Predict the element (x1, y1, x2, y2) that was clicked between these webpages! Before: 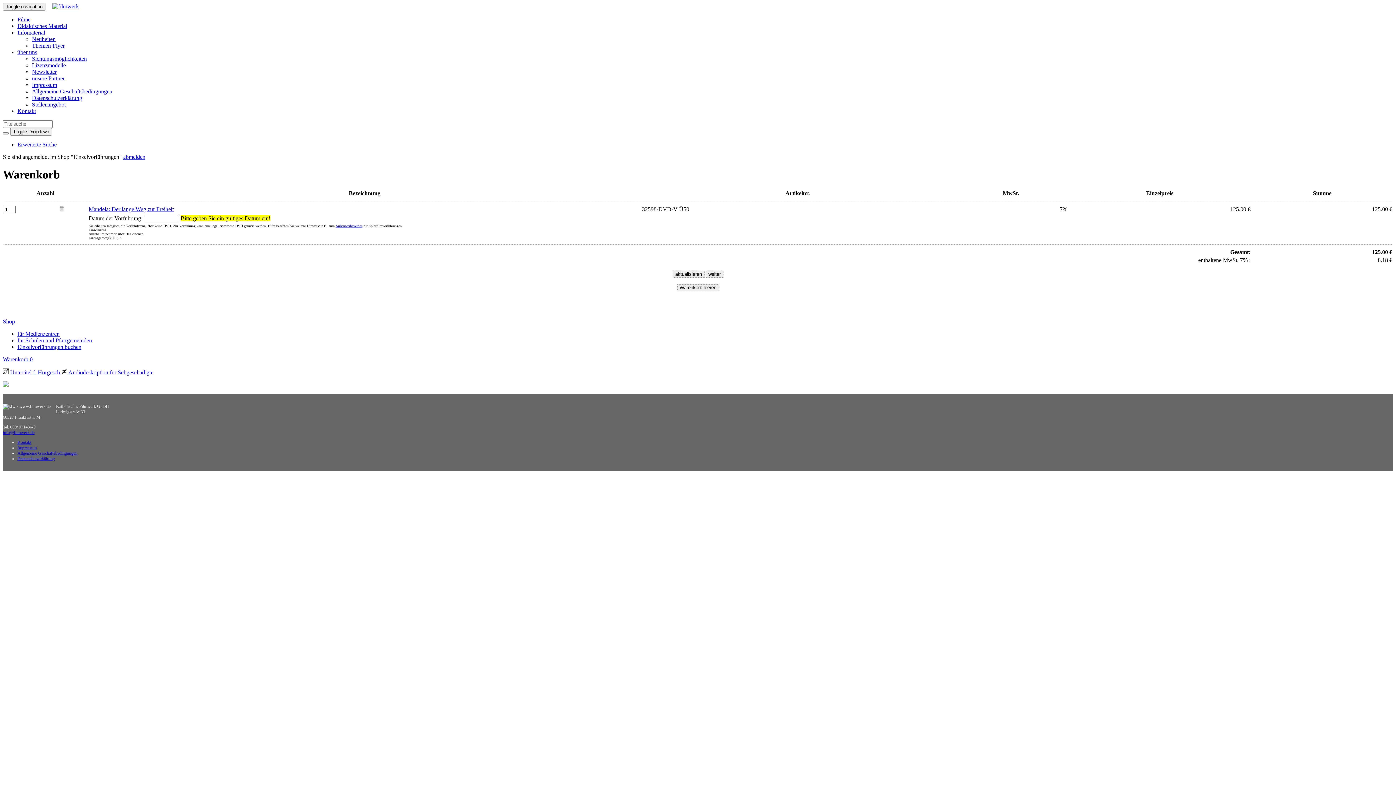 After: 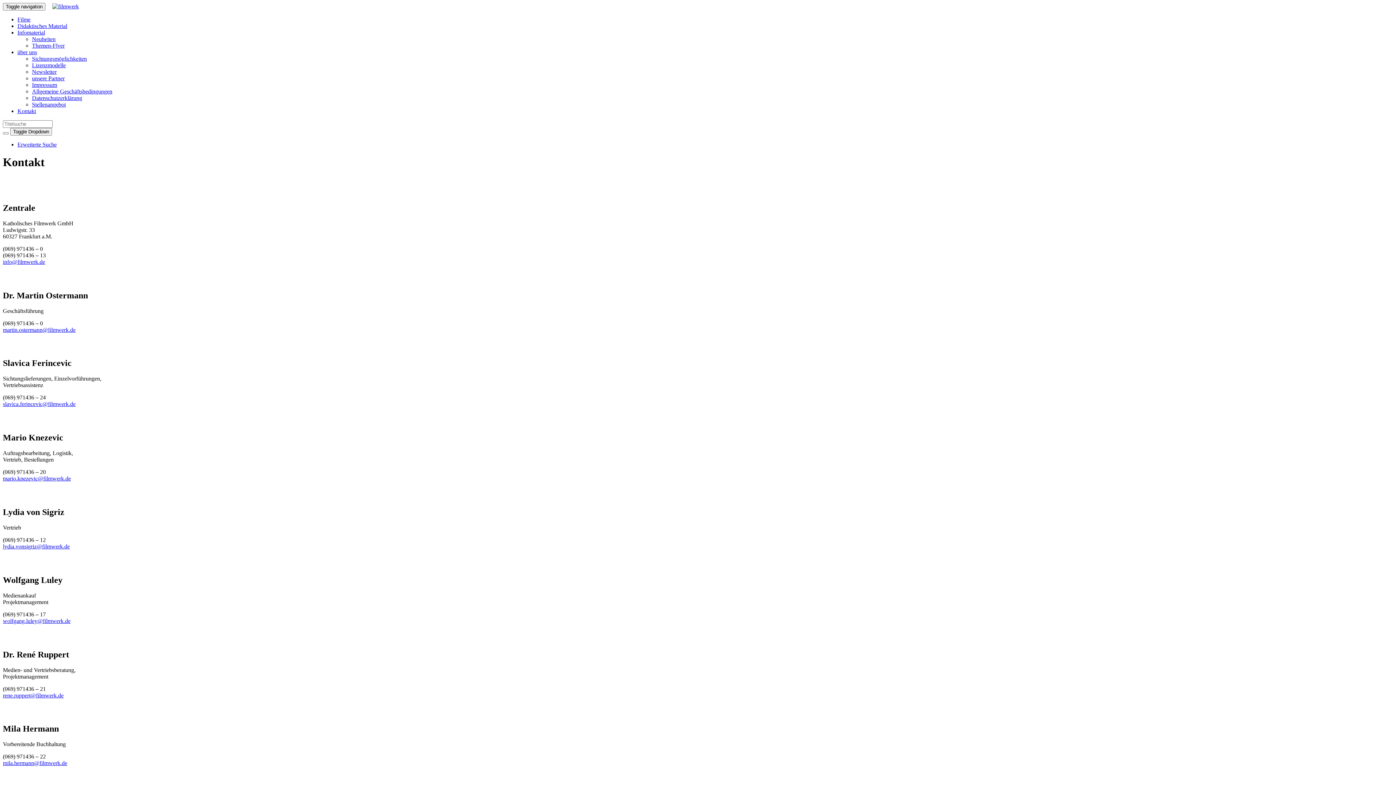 Action: bbox: (17, 108, 36, 114) label: Kontakt